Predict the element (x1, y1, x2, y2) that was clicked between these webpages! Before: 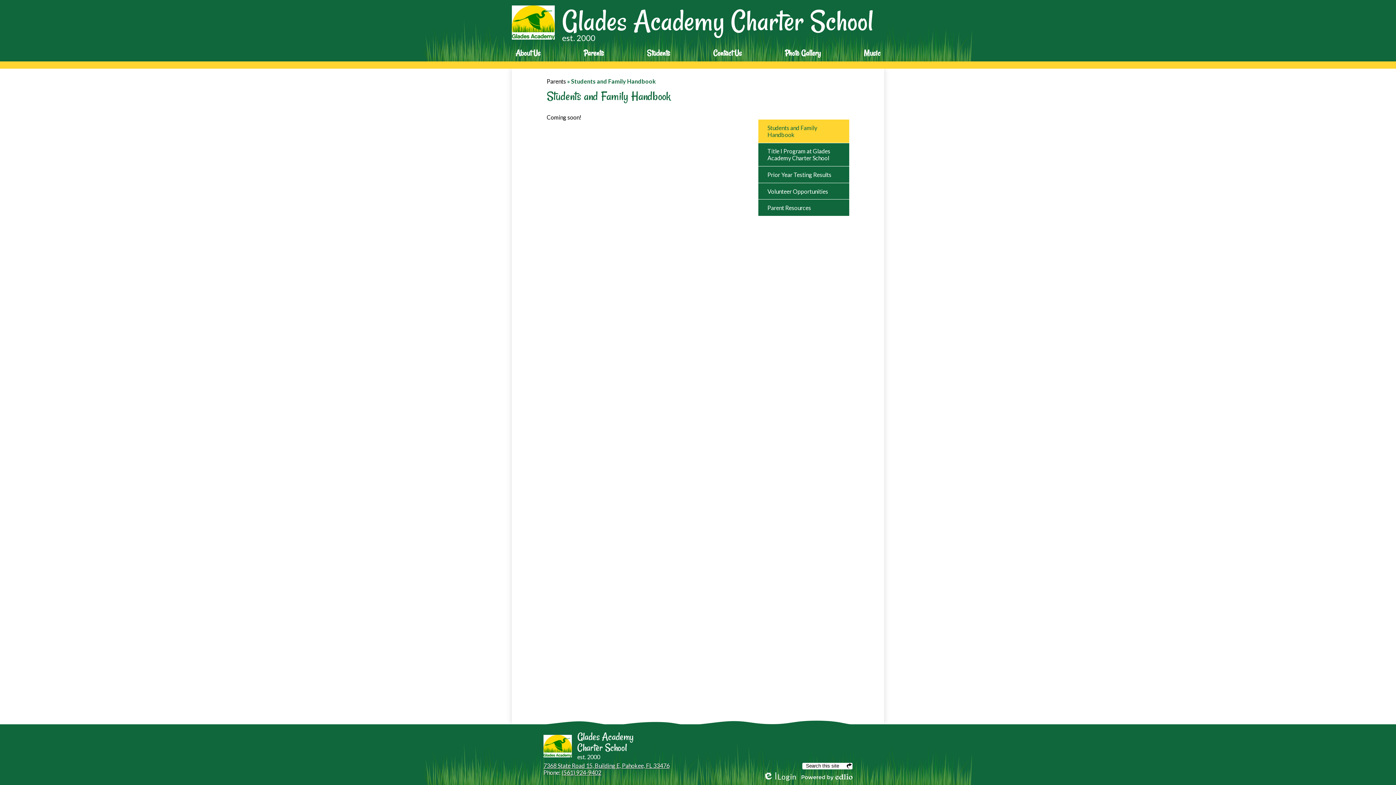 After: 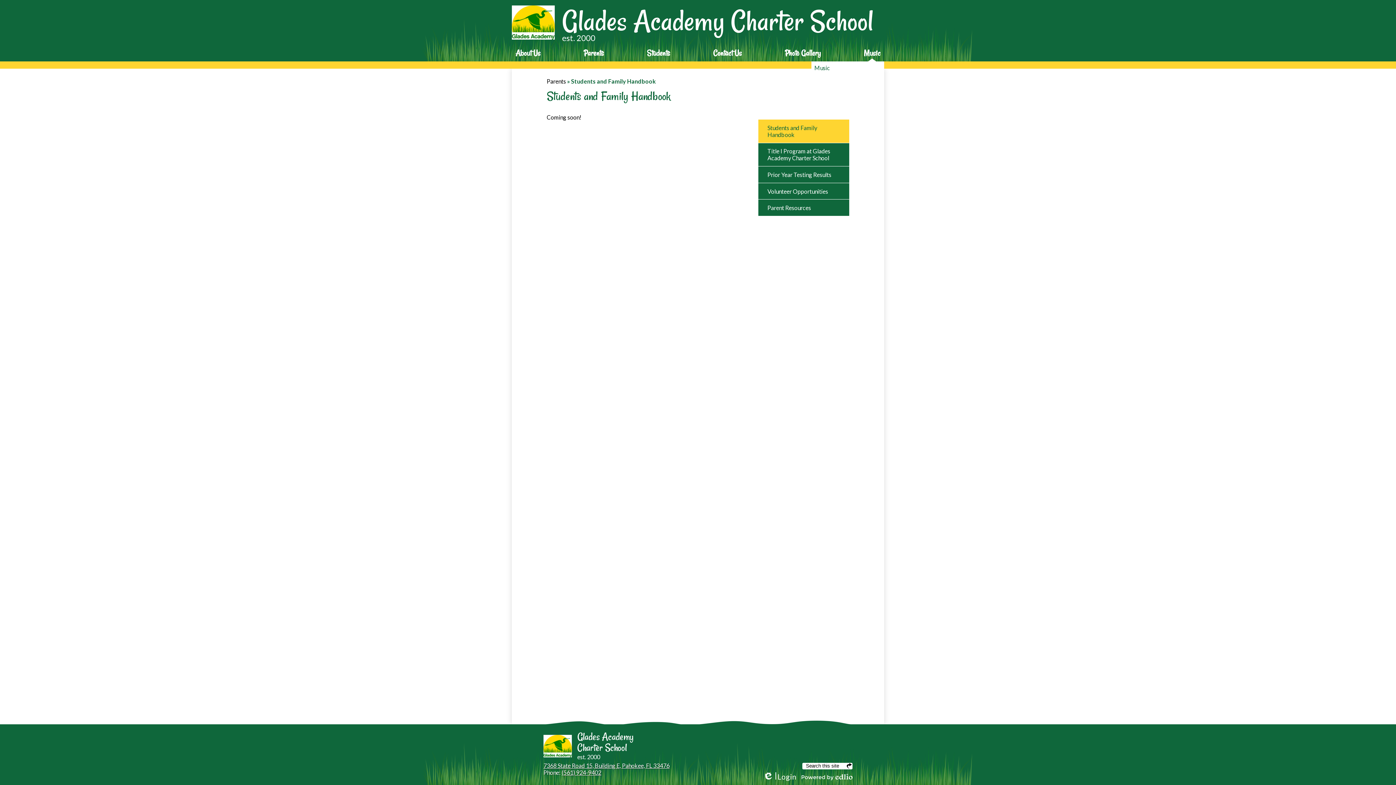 Action: label: Music bbox: (860, 44, 884, 61)